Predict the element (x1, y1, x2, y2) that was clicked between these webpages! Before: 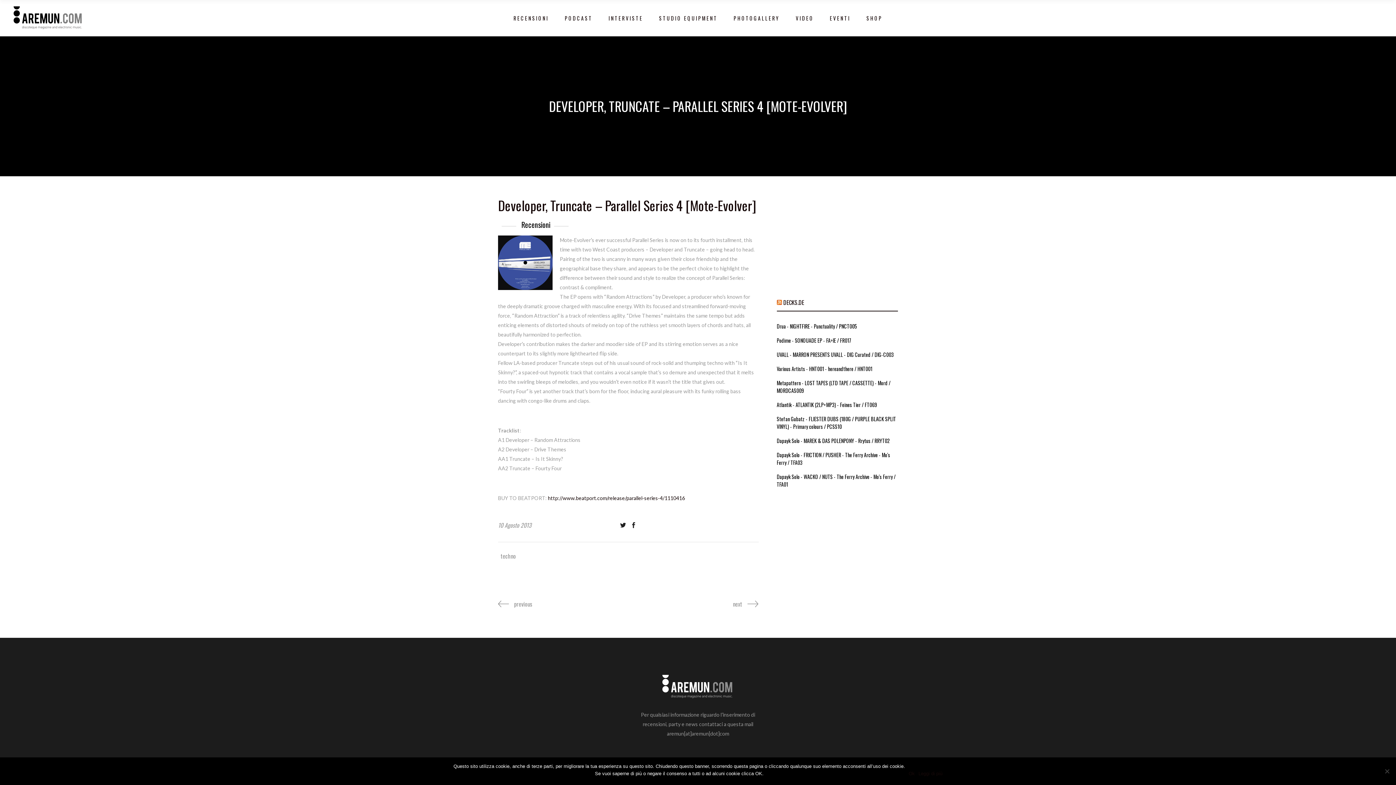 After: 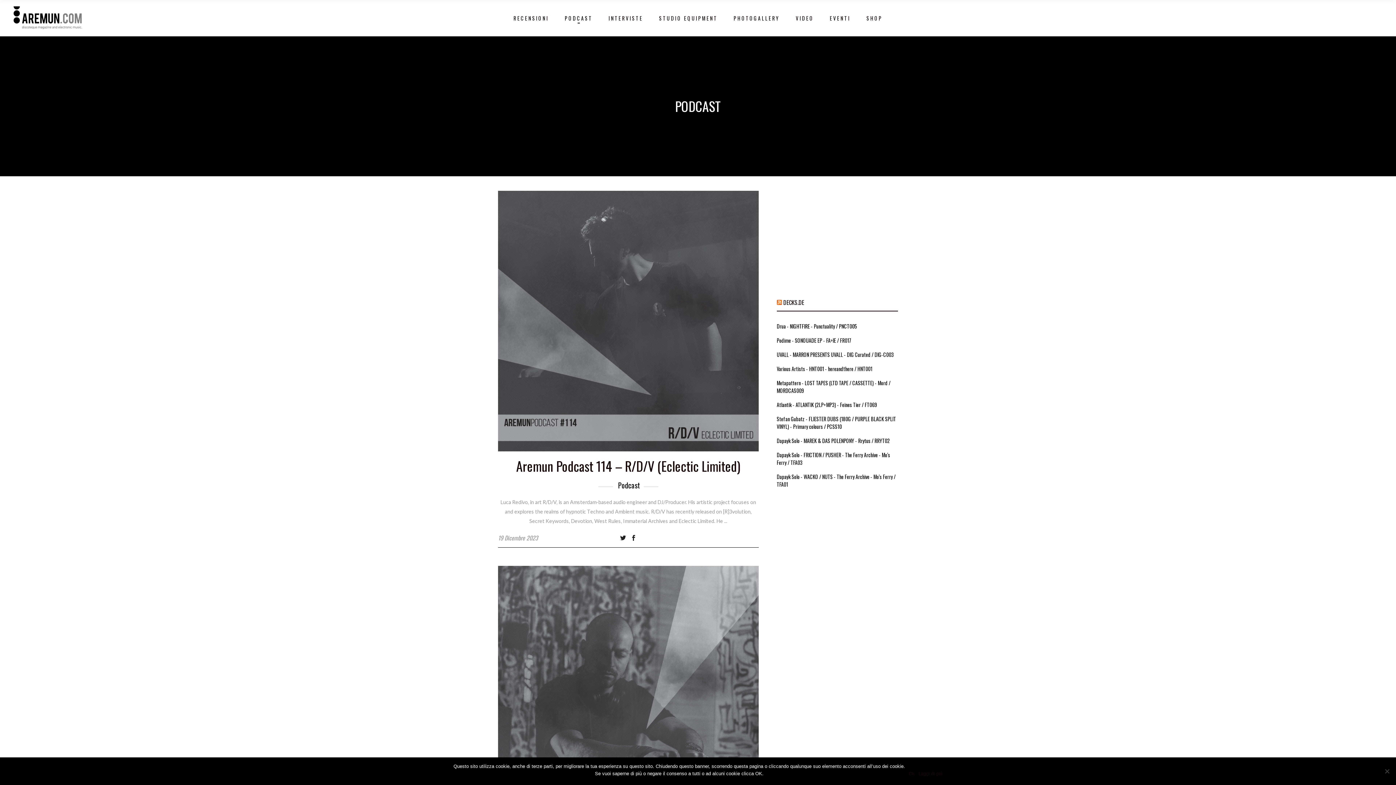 Action: bbox: (556, 0, 600, 36) label: PODCAST